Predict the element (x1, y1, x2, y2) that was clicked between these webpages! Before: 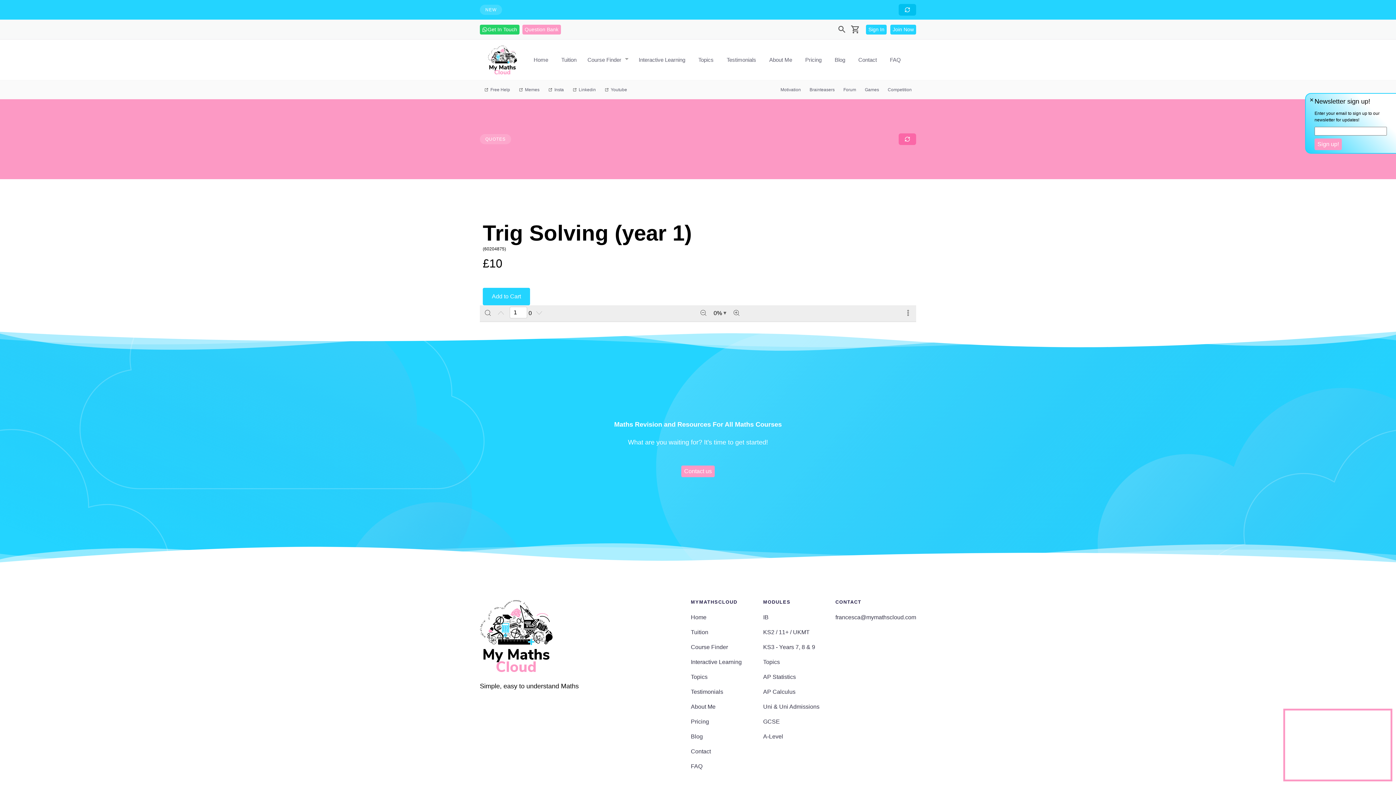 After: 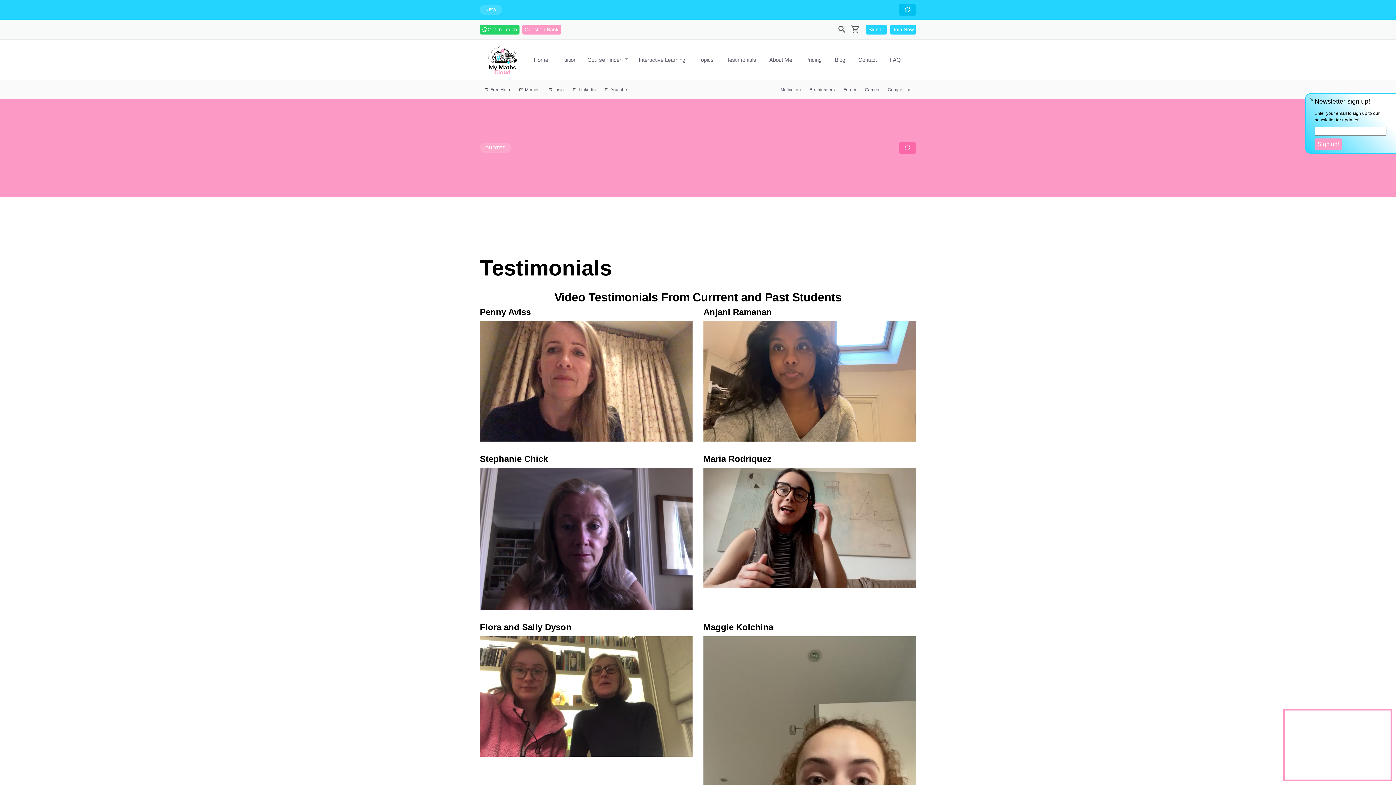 Action: bbox: (691, 686, 723, 698) label: Testimonials